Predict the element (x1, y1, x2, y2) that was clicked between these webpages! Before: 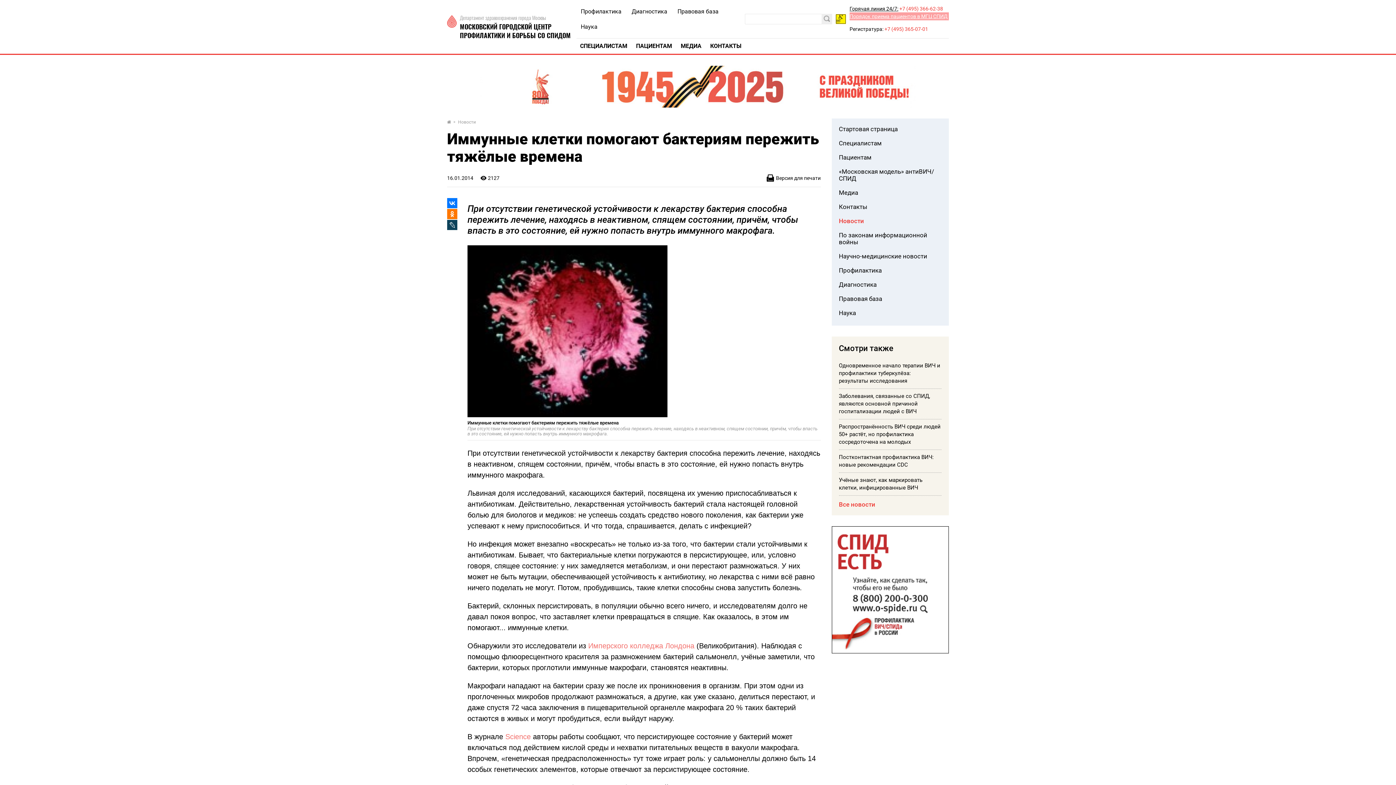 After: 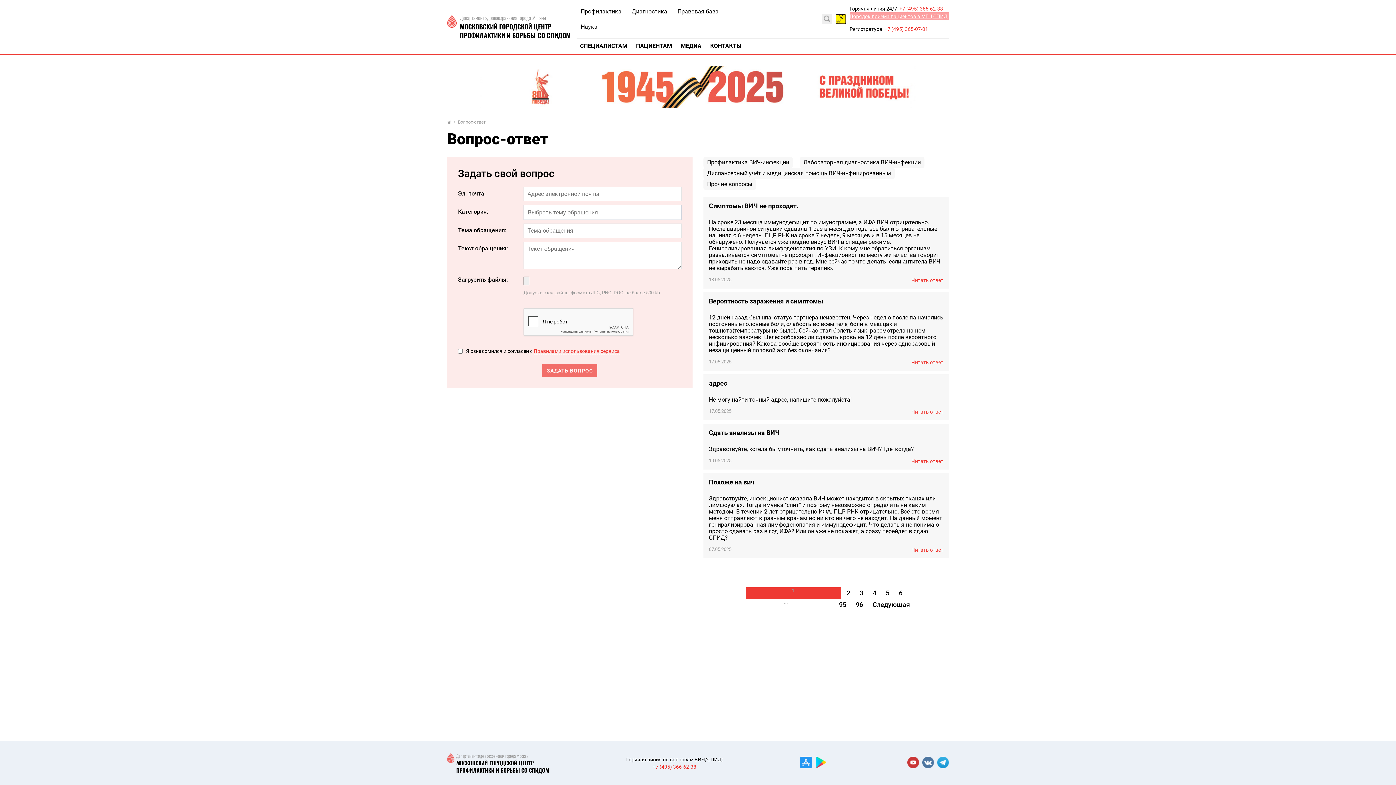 Action: label: Горячая линия 24/7: bbox: (849, 5, 898, 11)